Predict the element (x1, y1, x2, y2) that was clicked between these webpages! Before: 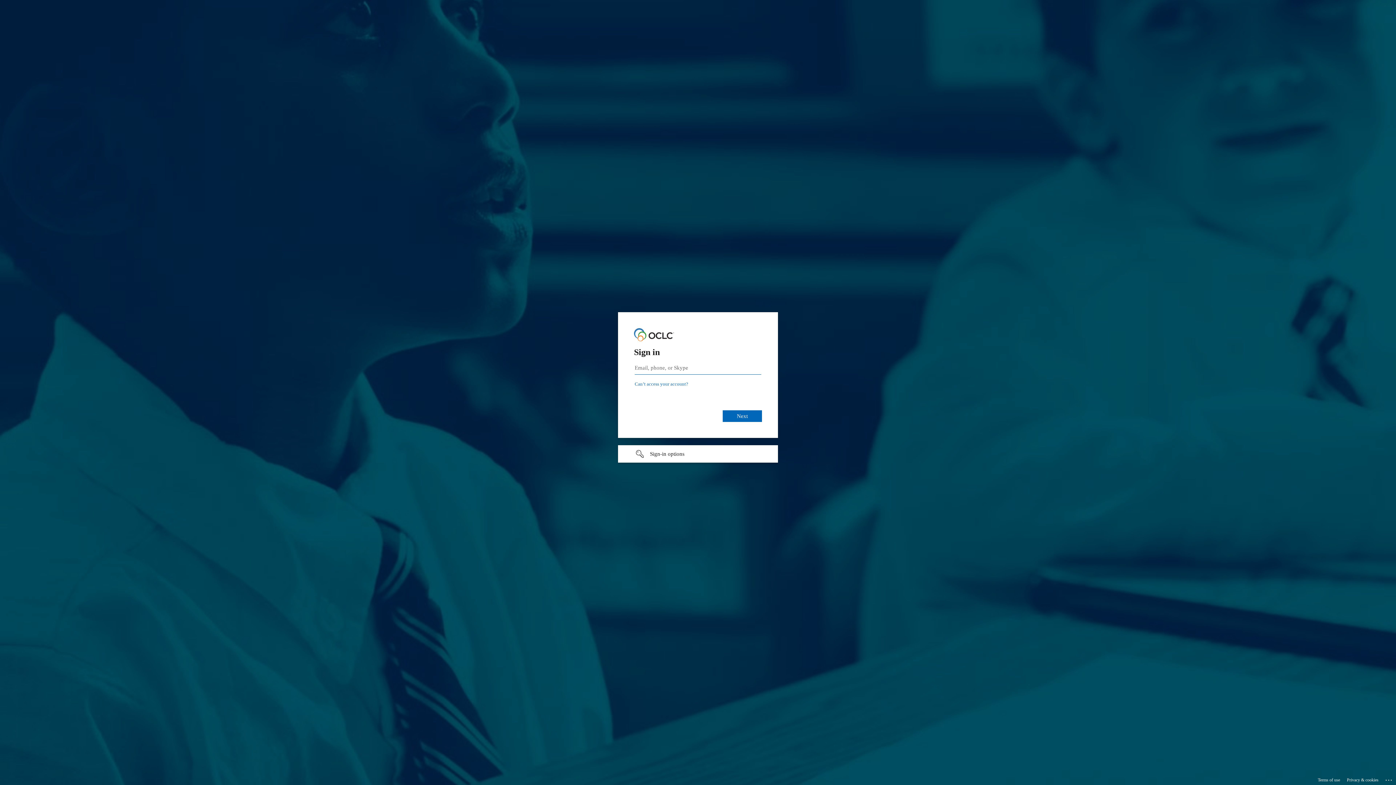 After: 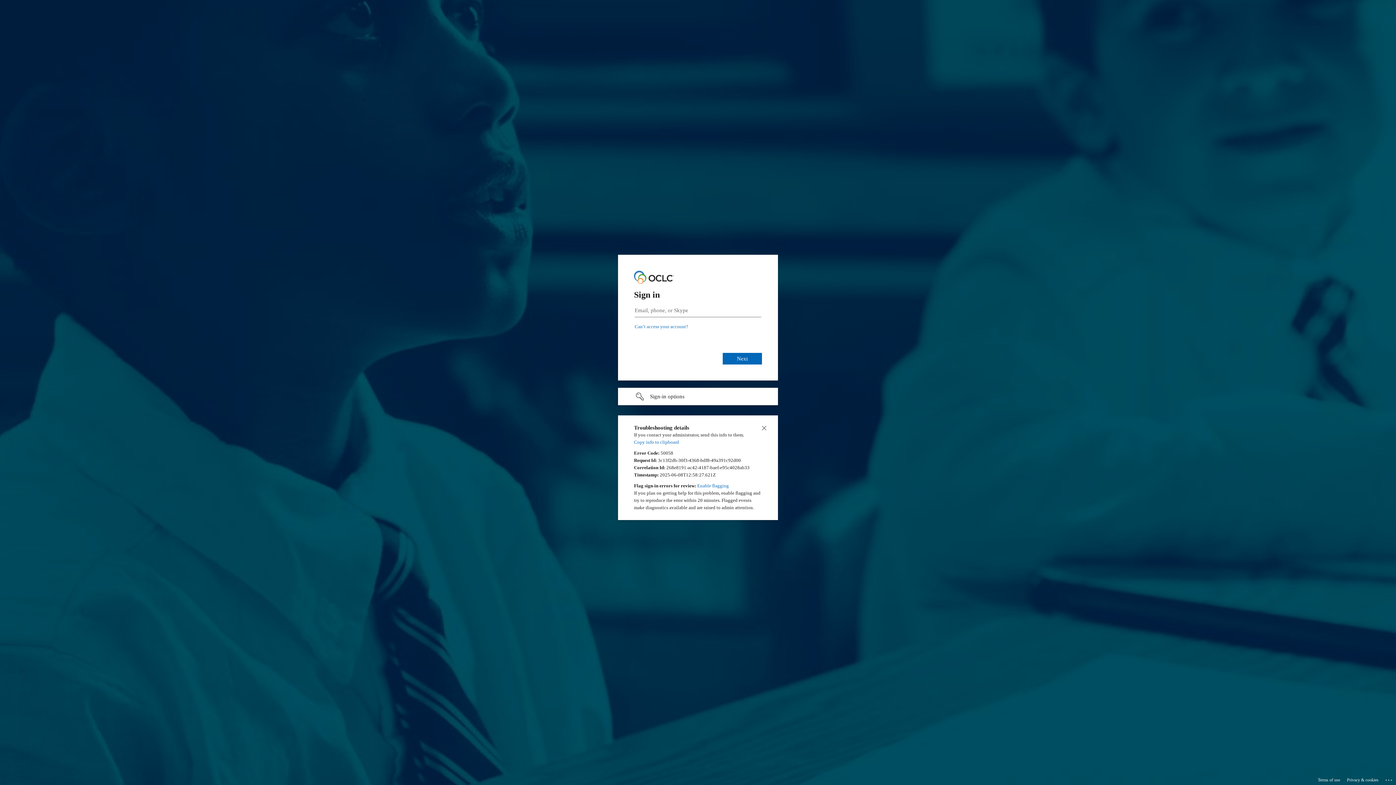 Action: bbox: (1385, 775, 1393, 783) label: Click here for troubleshooting information